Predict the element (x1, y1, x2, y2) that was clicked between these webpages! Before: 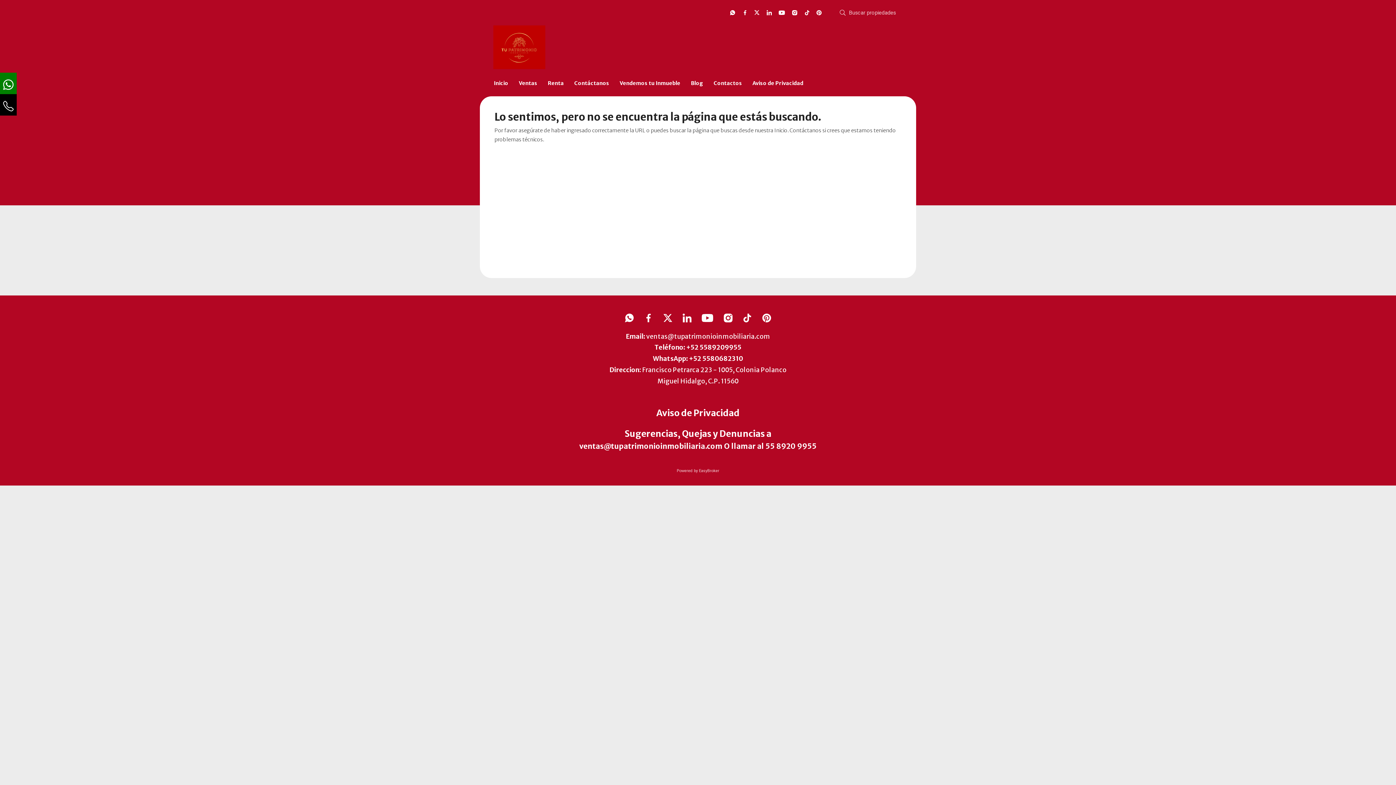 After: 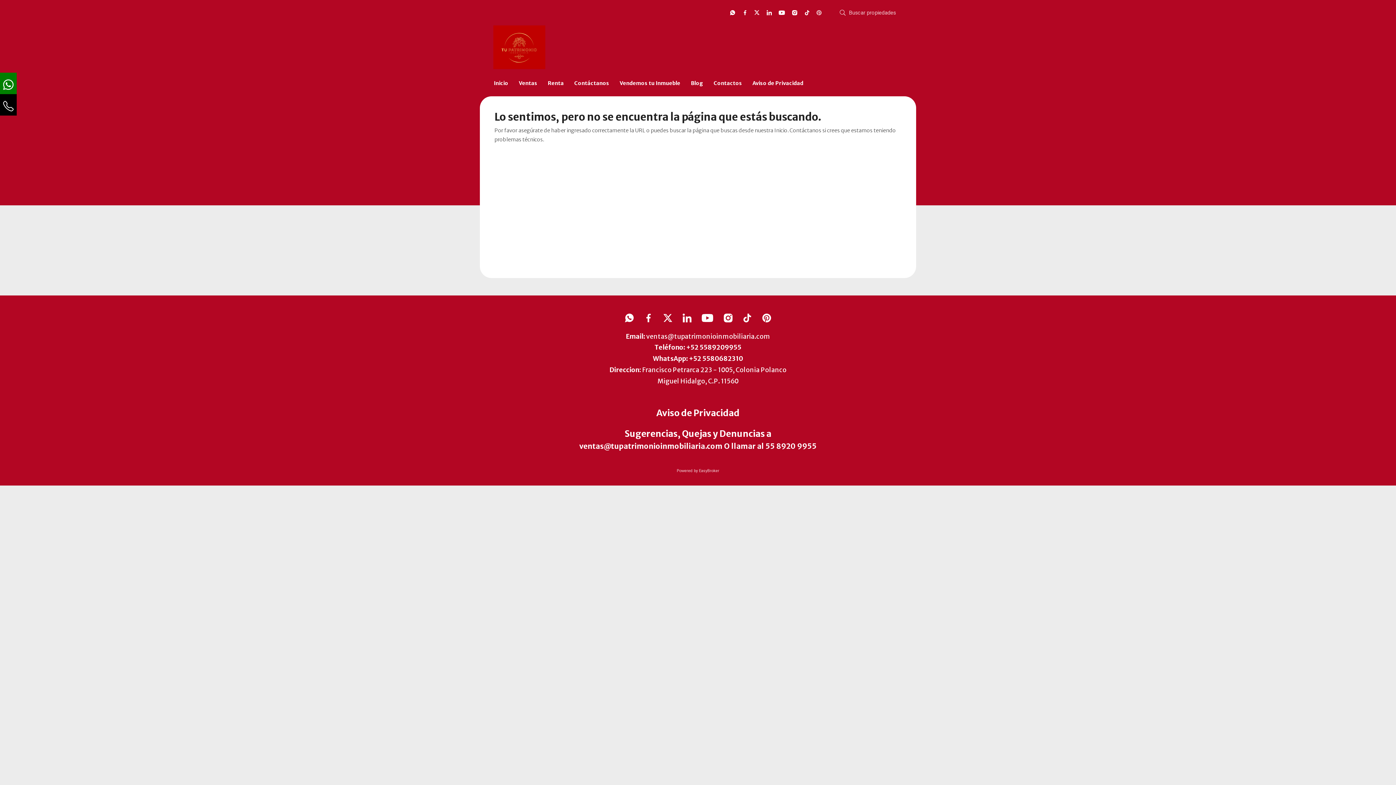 Action: bbox: (816, 10, 821, 15)